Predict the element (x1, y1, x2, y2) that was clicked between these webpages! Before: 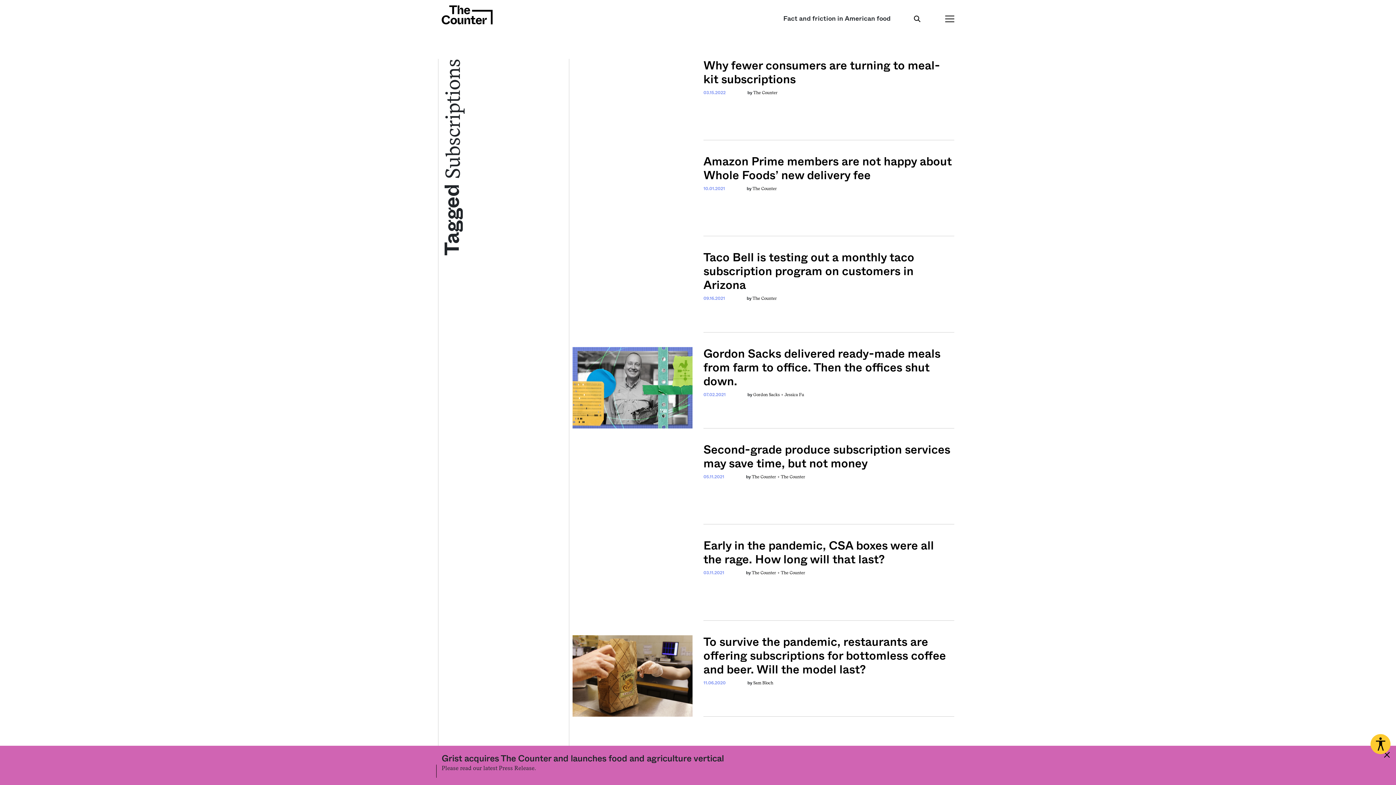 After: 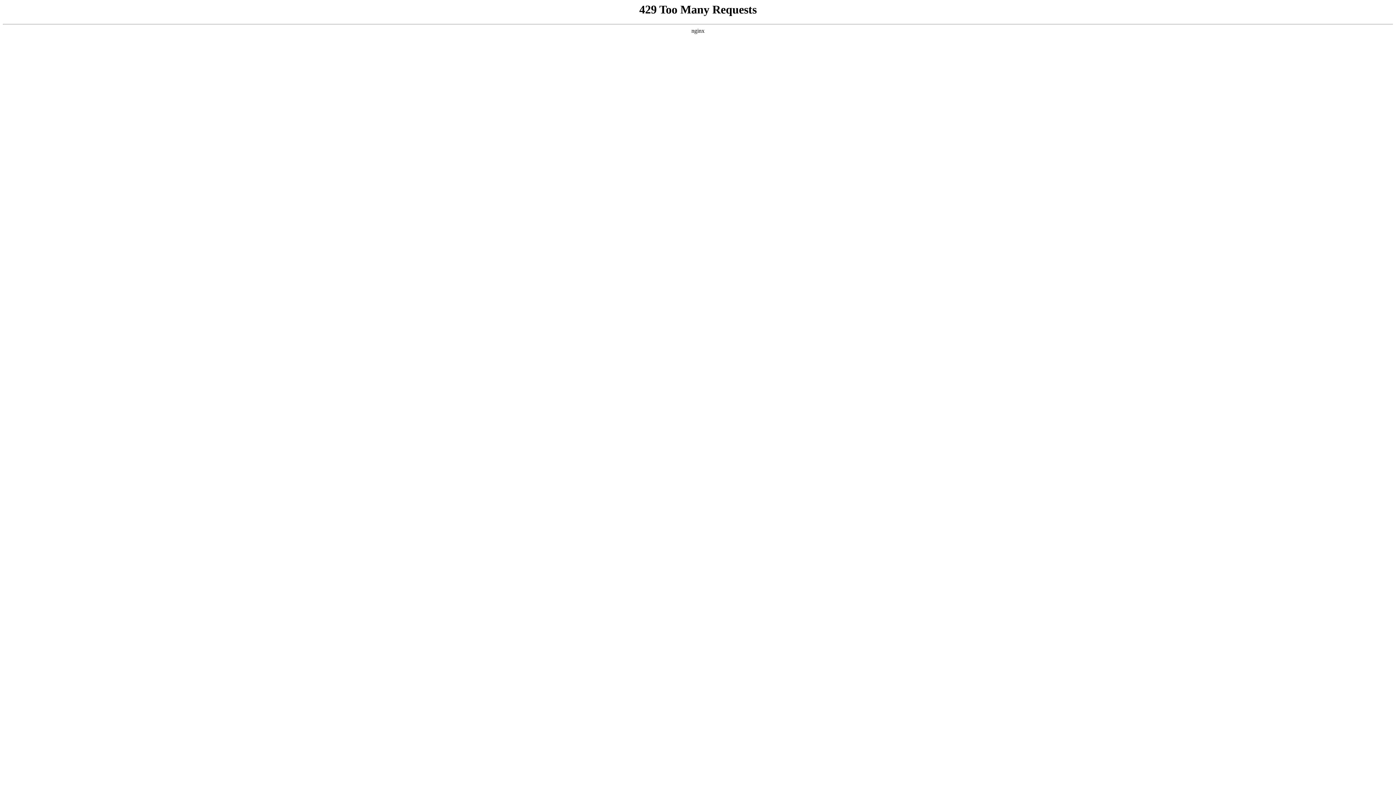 Action: bbox: (703, 252, 914, 291) label: Taco Bell is testing out a monthly taco subscription program on customers in Arizona